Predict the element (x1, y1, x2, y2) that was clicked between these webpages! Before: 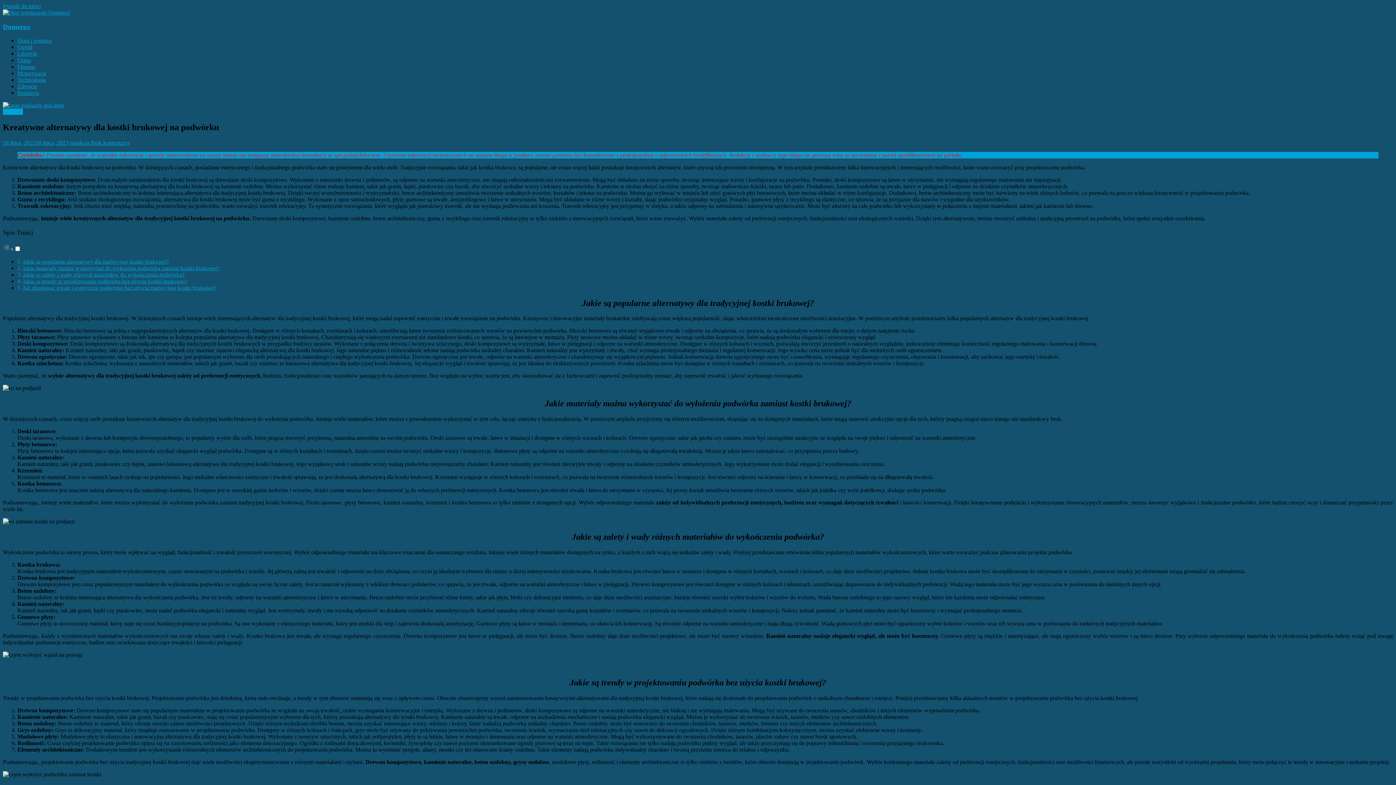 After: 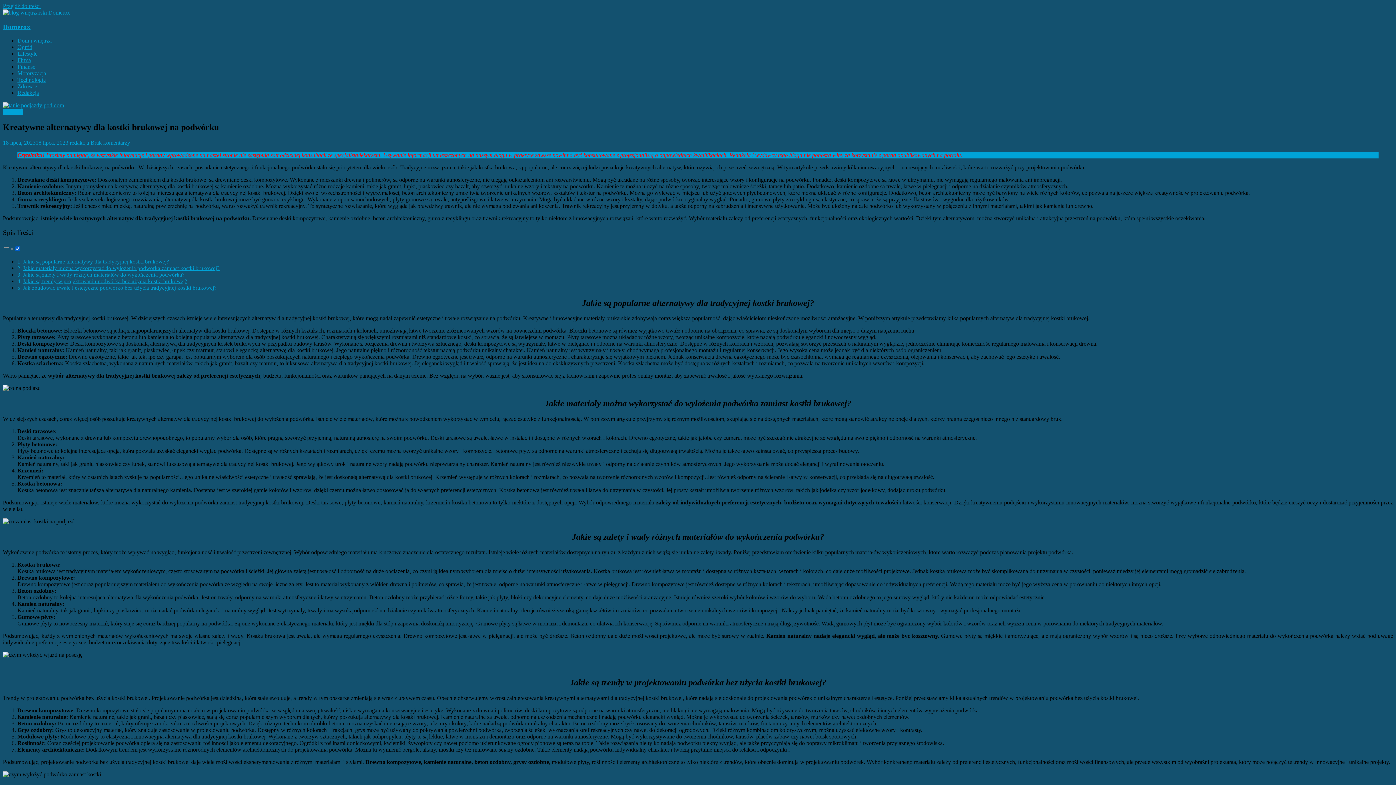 Action: label: Toggle Table of Content bbox: (2, 246, 21, 252)